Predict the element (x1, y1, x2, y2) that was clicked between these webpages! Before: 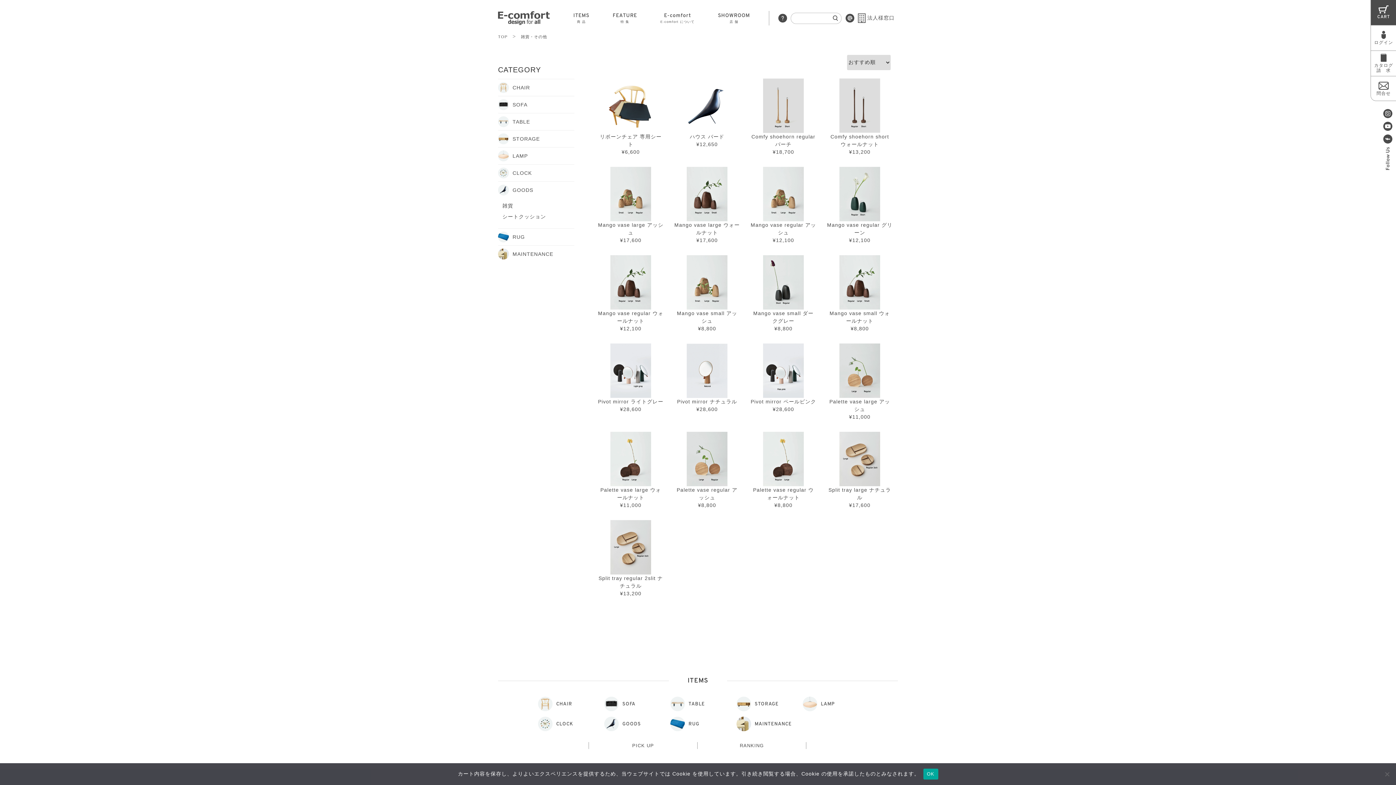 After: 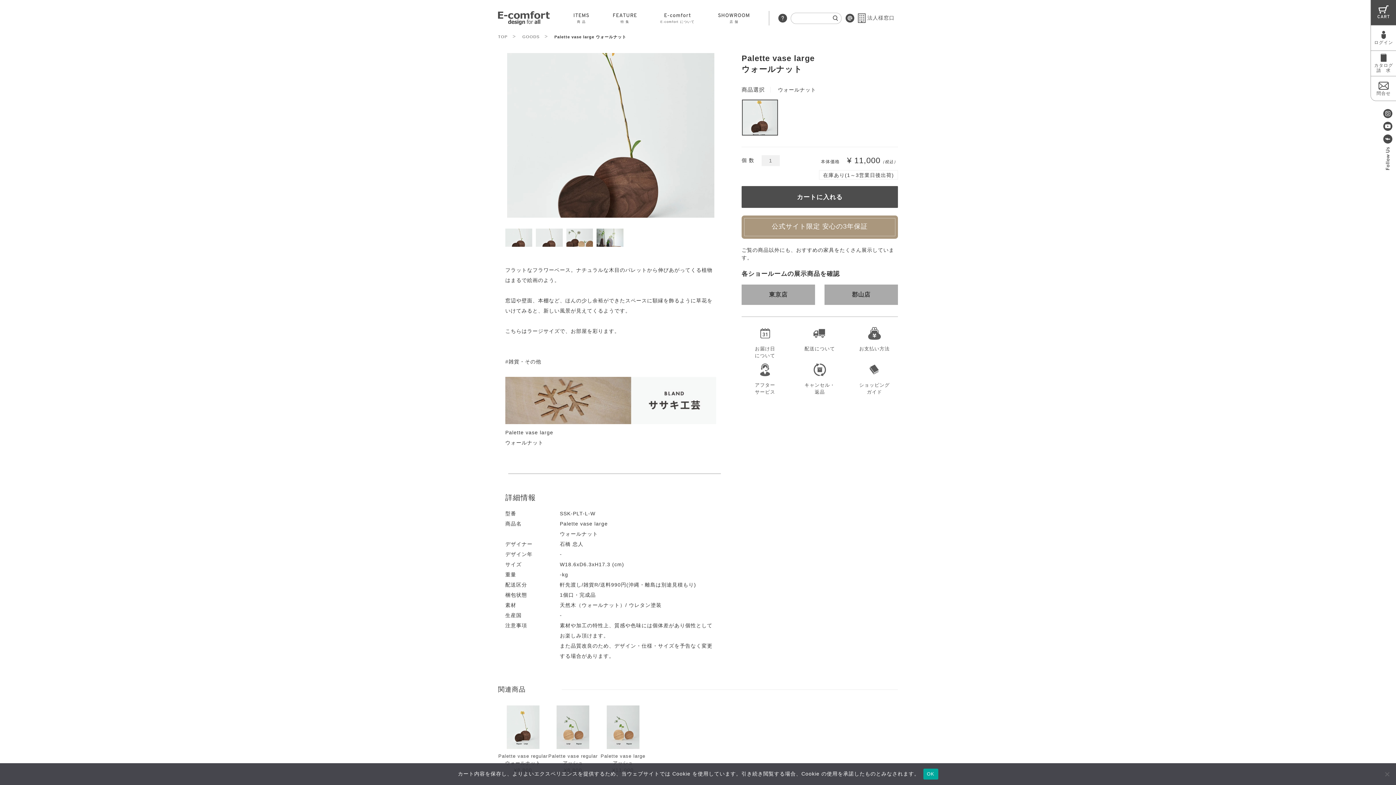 Action: bbox: (592, 426, 669, 514) label: Palette vase large ウォールナット
¥11,000